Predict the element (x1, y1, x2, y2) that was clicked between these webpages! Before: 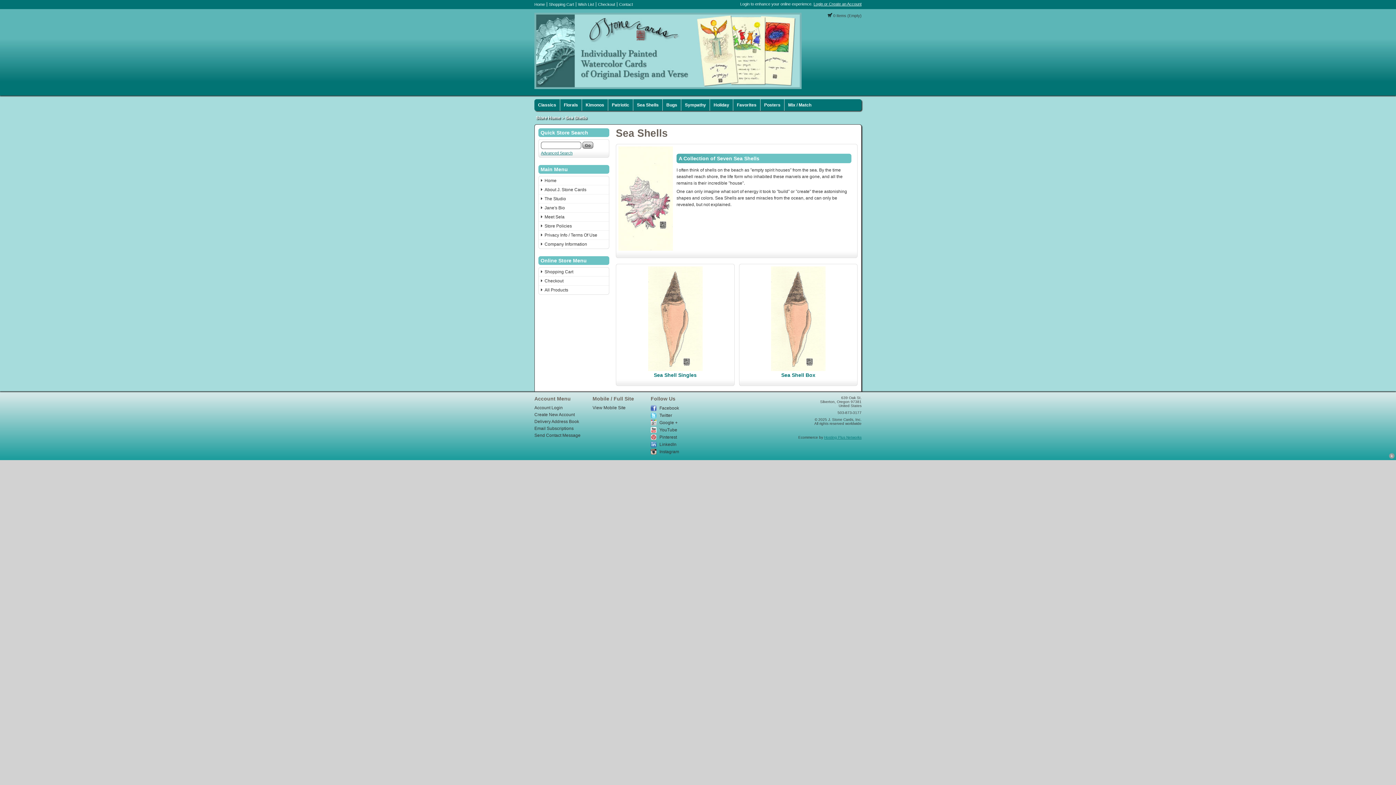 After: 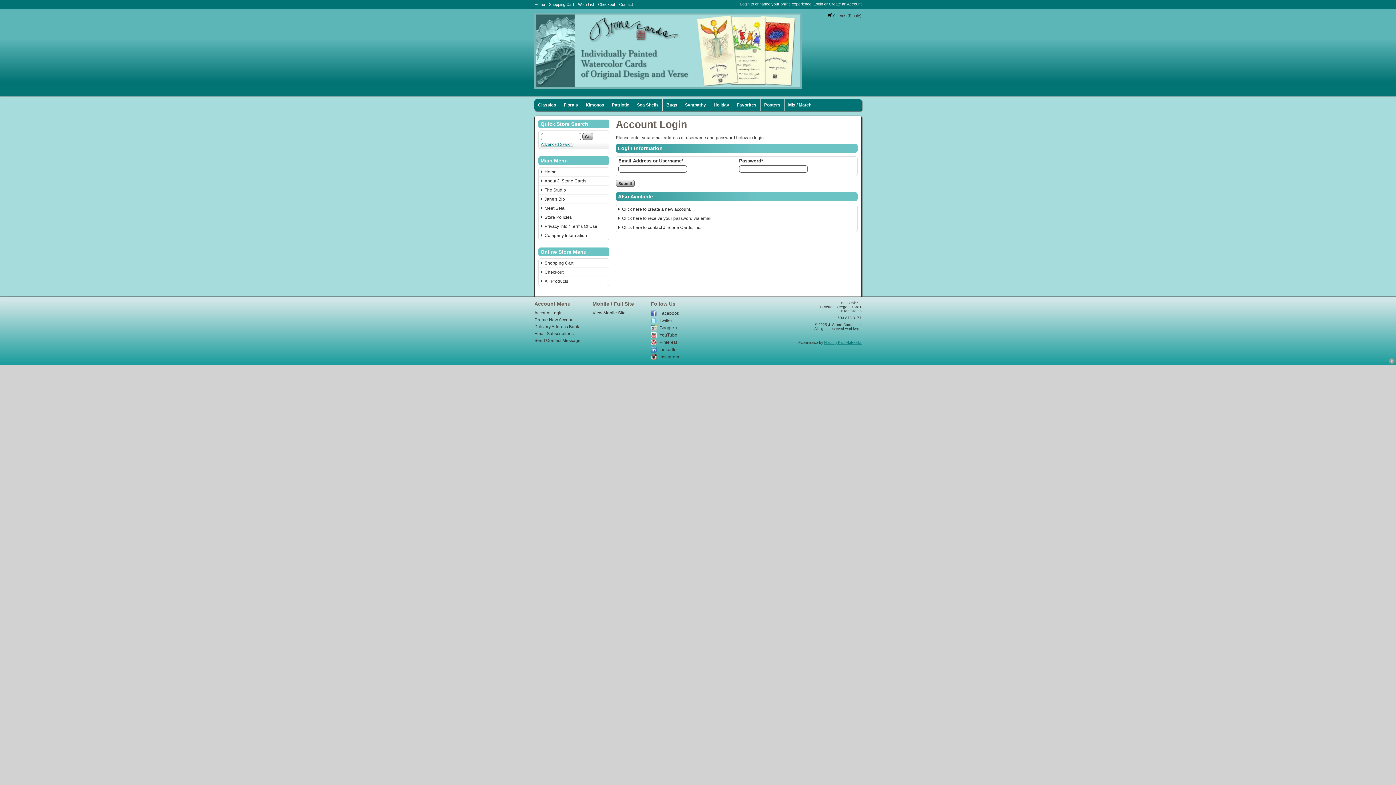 Action: label: Login or Create an Account bbox: (813, 1, 861, 6)